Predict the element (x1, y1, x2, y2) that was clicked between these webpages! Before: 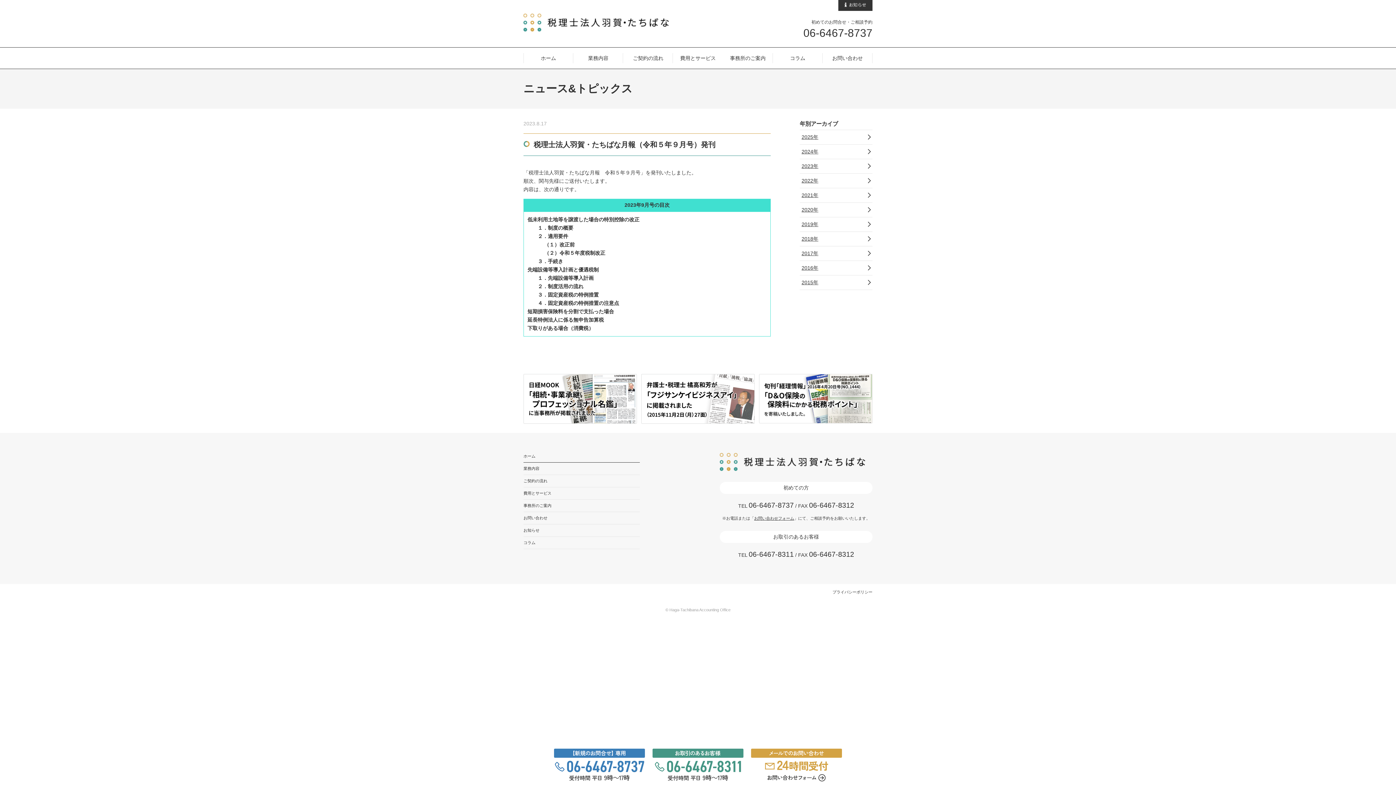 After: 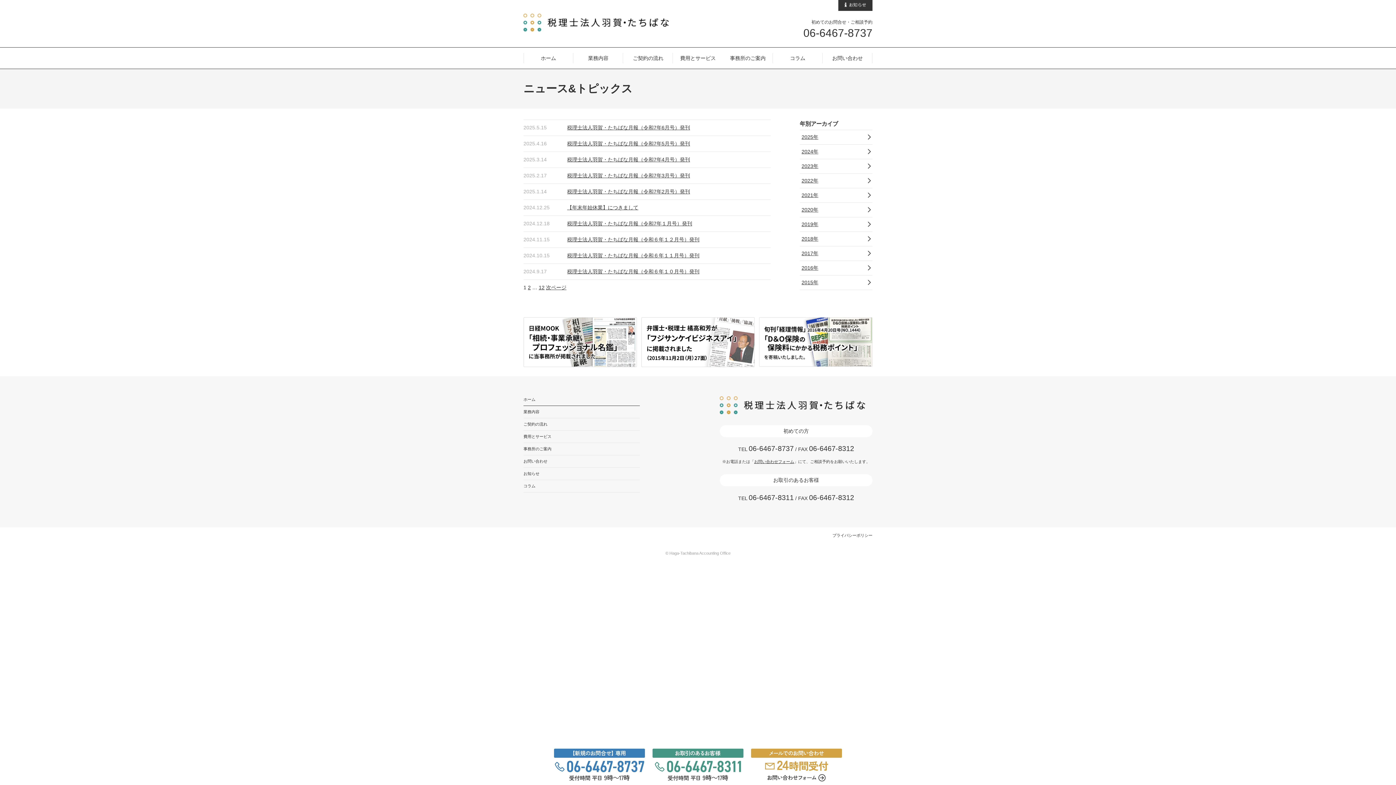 Action: bbox: (838, 1, 872, 6)